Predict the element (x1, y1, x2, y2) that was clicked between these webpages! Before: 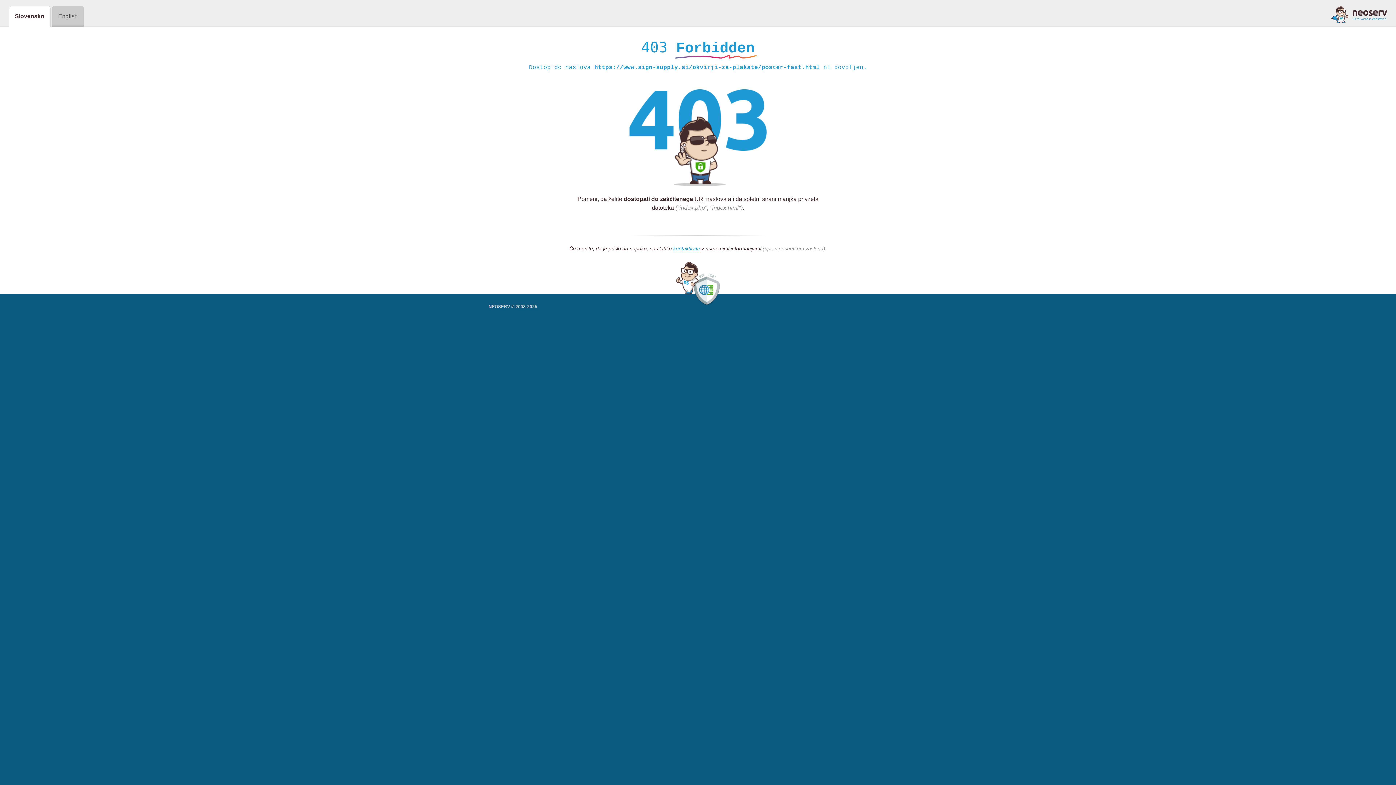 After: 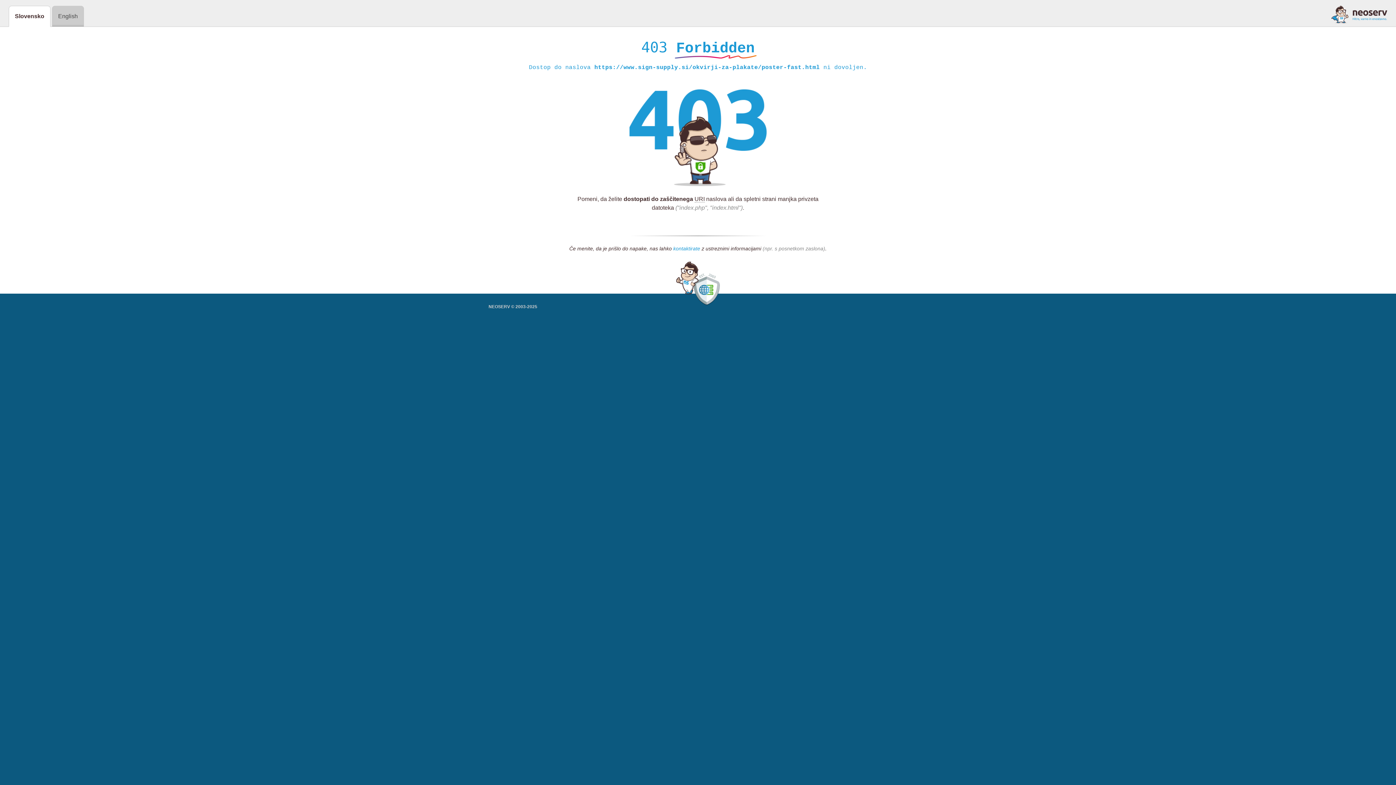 Action: label: kontaktirate bbox: (673, 245, 700, 252)